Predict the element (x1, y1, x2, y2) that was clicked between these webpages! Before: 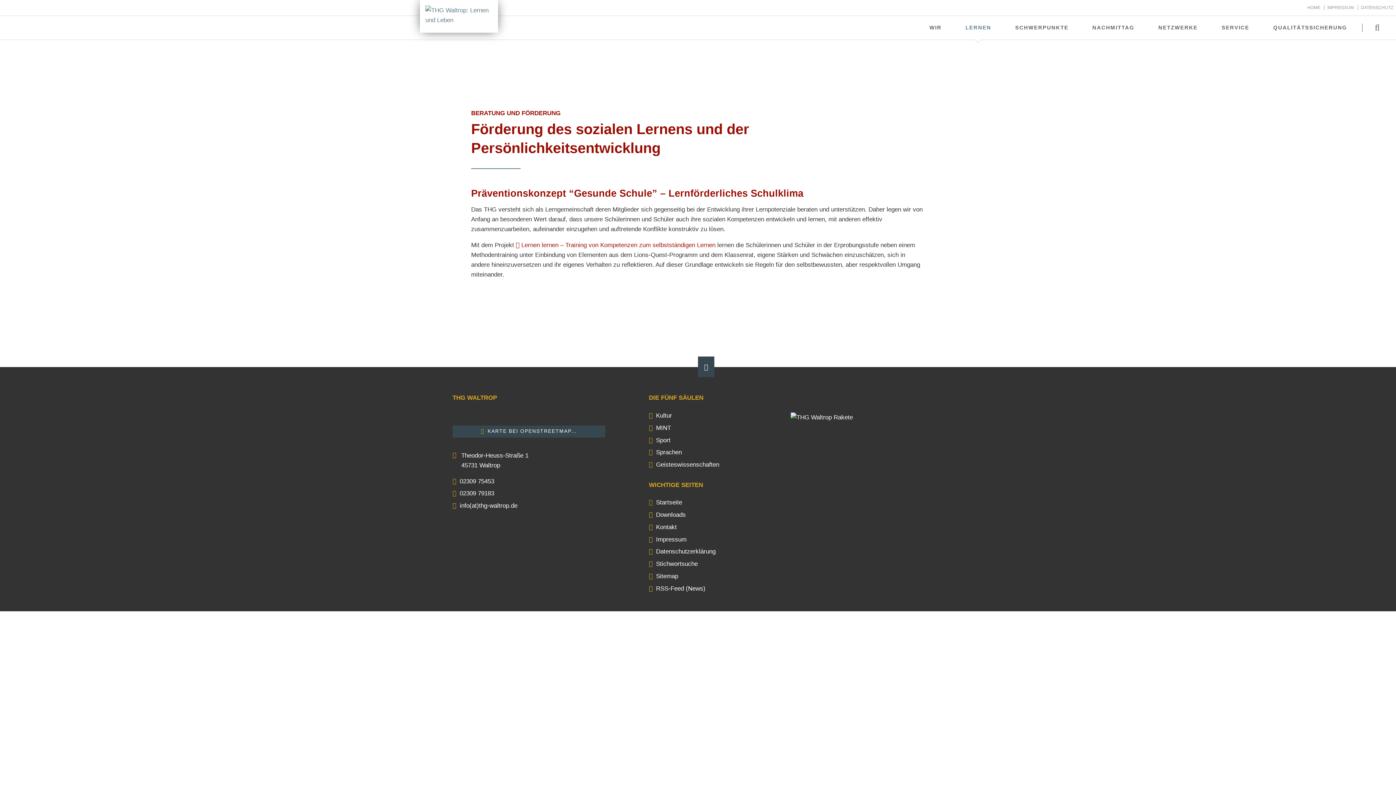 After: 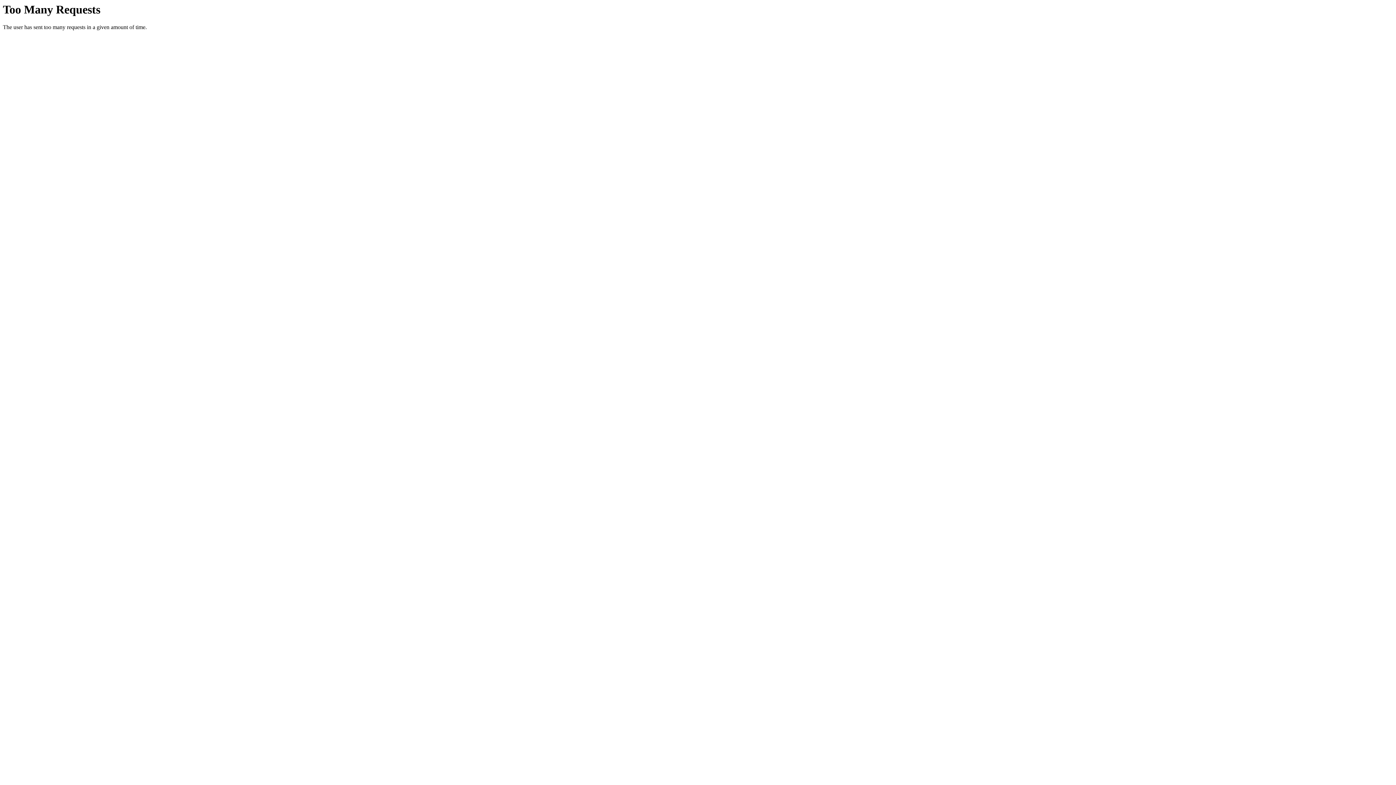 Action: label:  Sport bbox: (649, 436, 670, 443)